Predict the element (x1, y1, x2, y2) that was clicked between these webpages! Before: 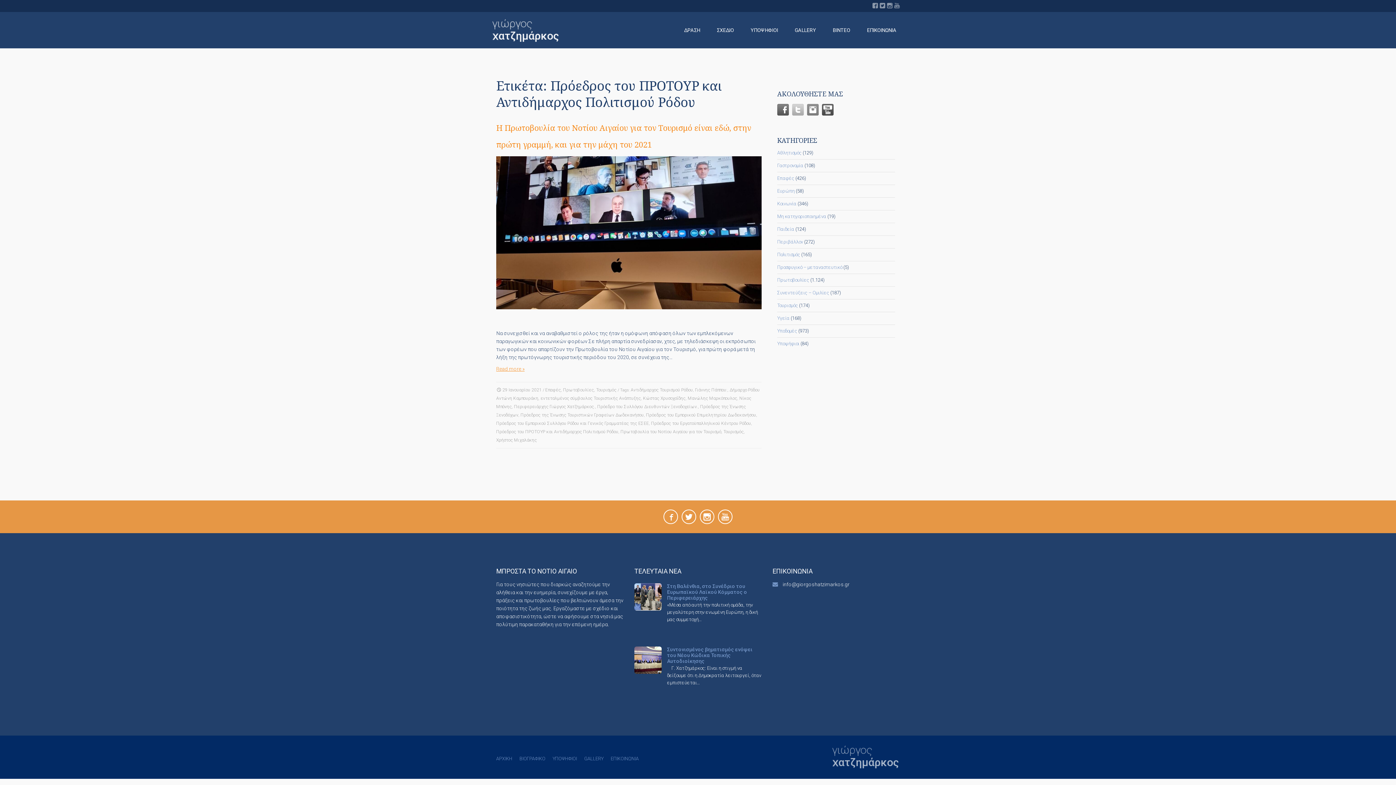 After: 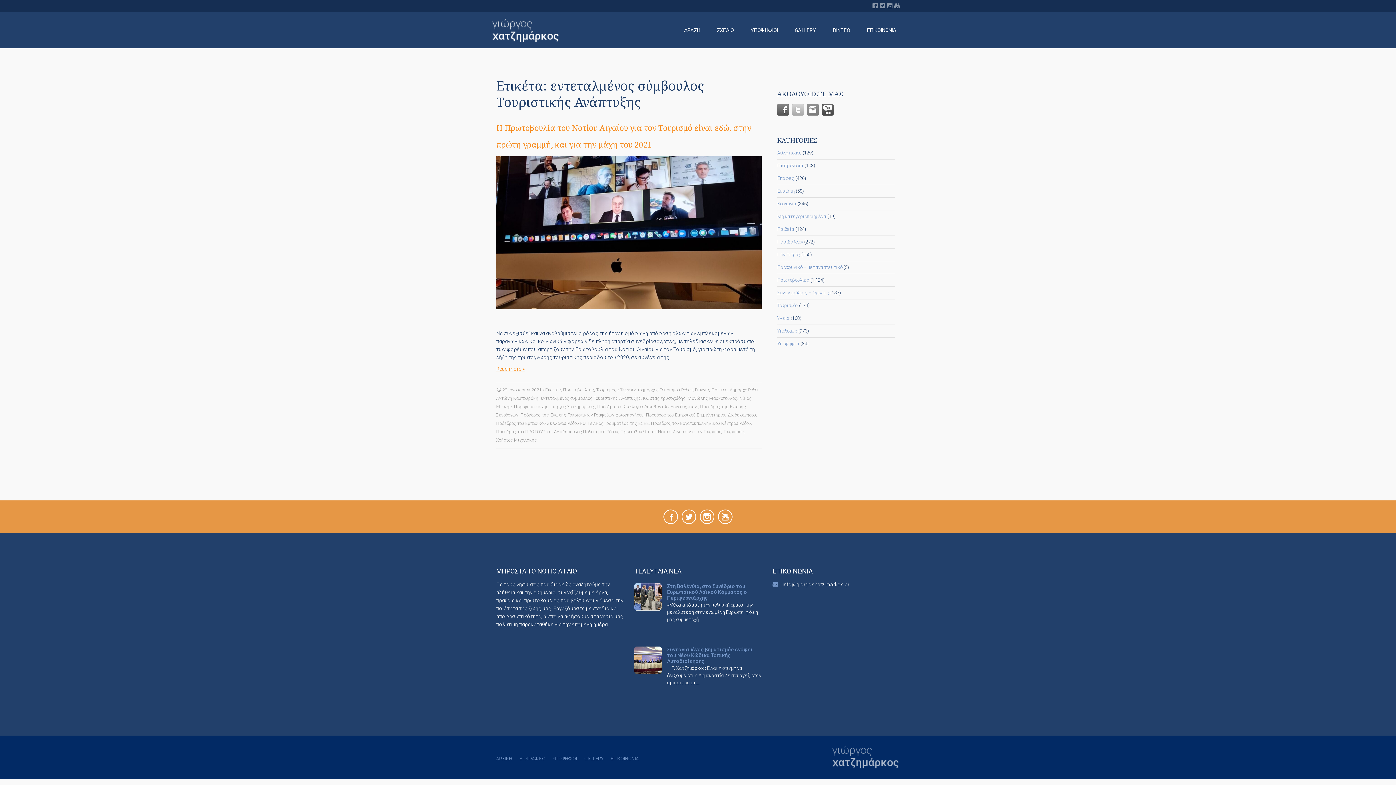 Action: label: εντεταλμένος σύμβουλος Τουριστικής Ανάπτυξης bbox: (540, 396, 641, 401)